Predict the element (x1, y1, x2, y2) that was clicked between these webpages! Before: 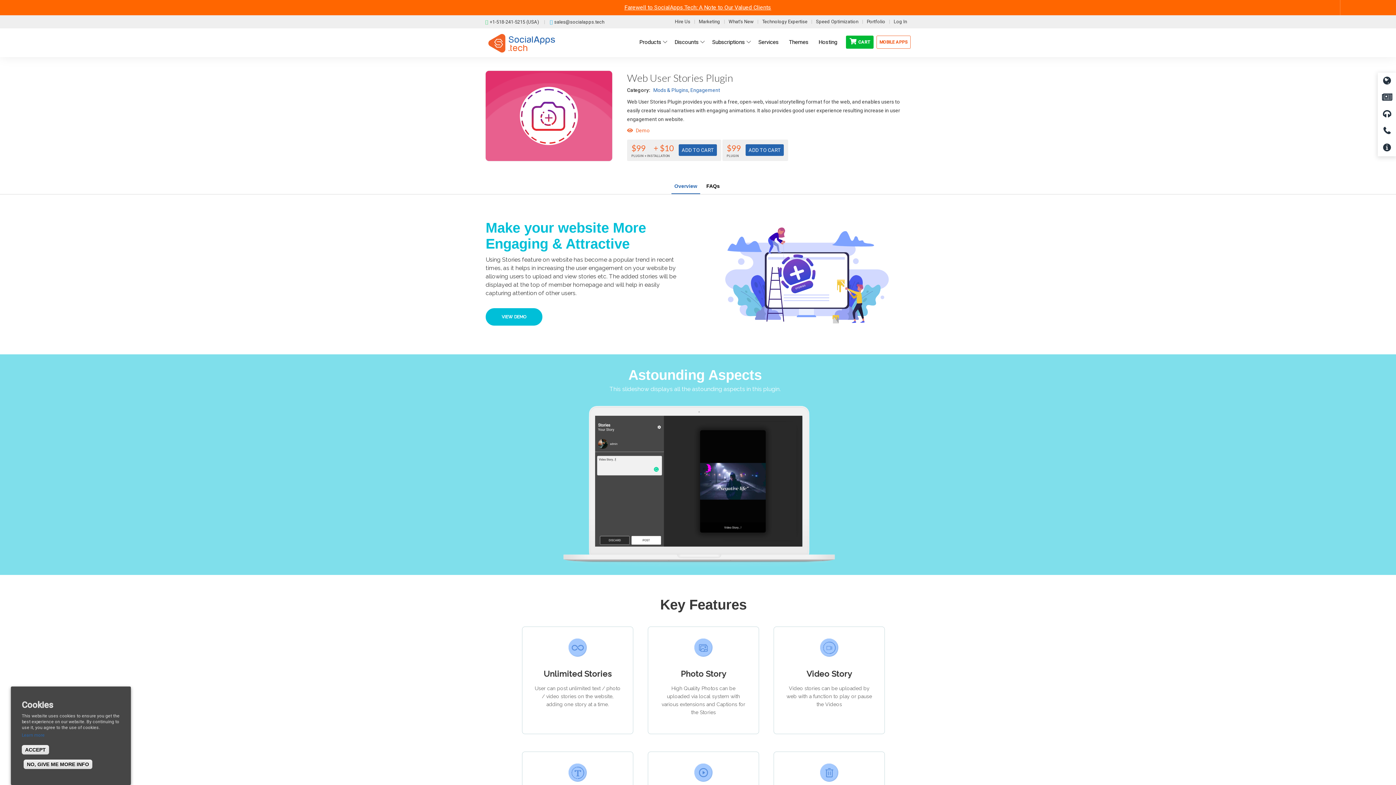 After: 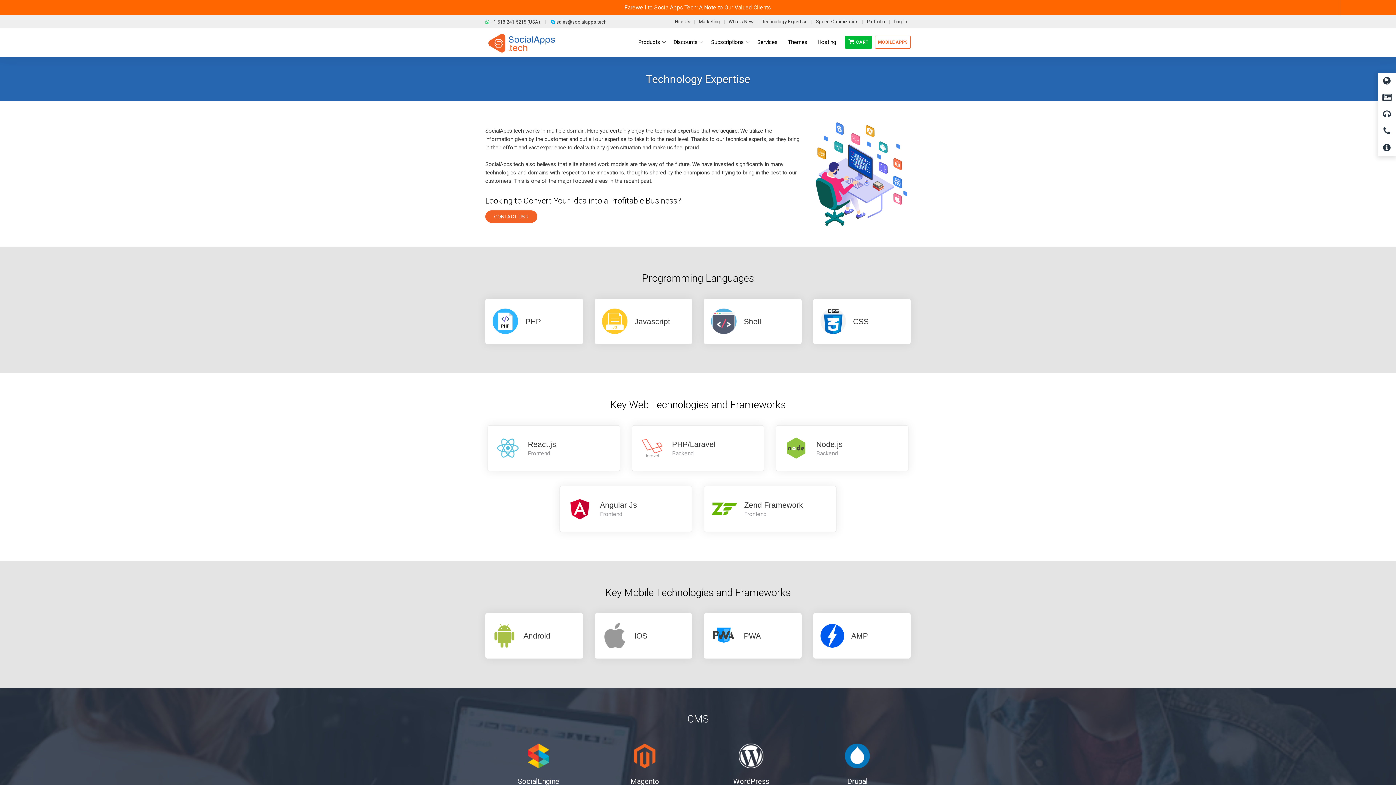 Action: bbox: (762, 15, 812, 28) label: Technology Expertise